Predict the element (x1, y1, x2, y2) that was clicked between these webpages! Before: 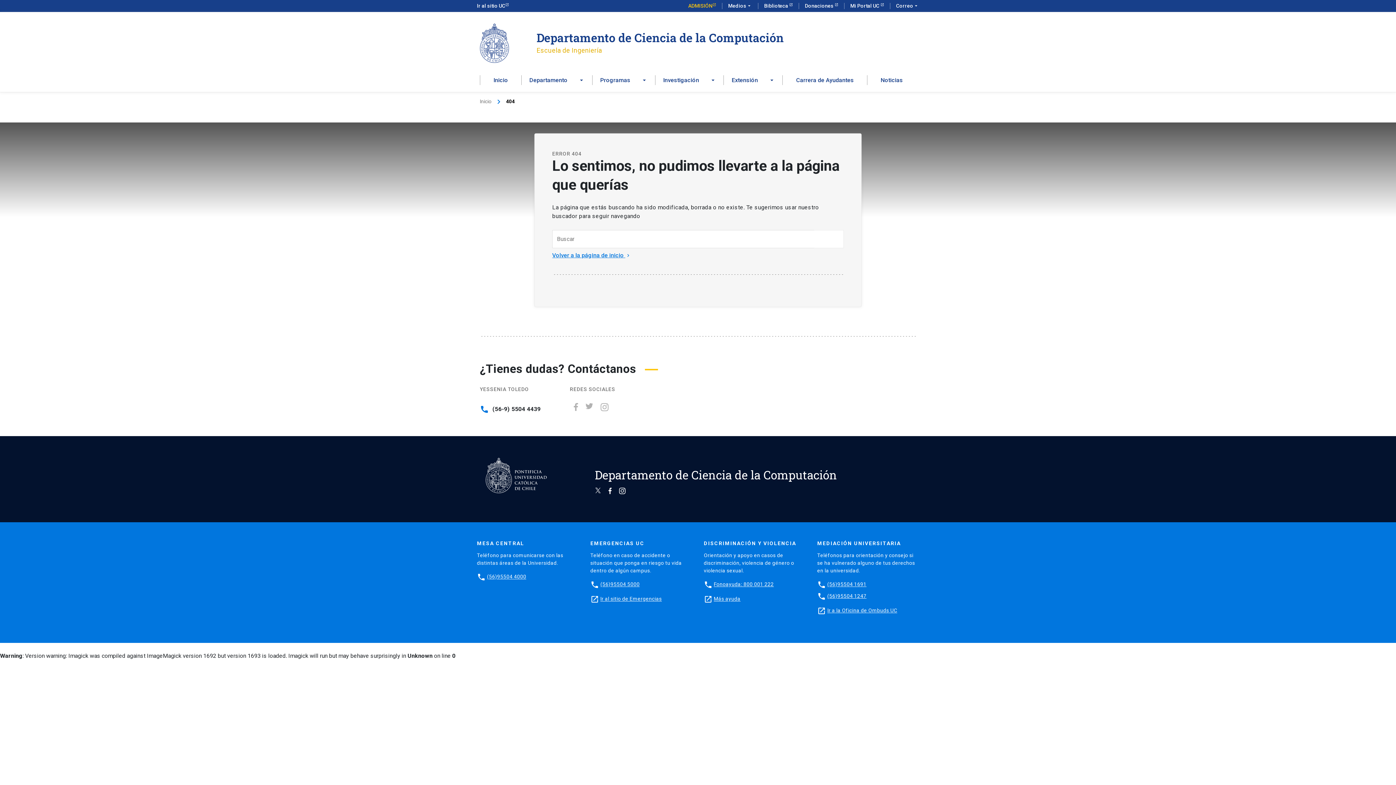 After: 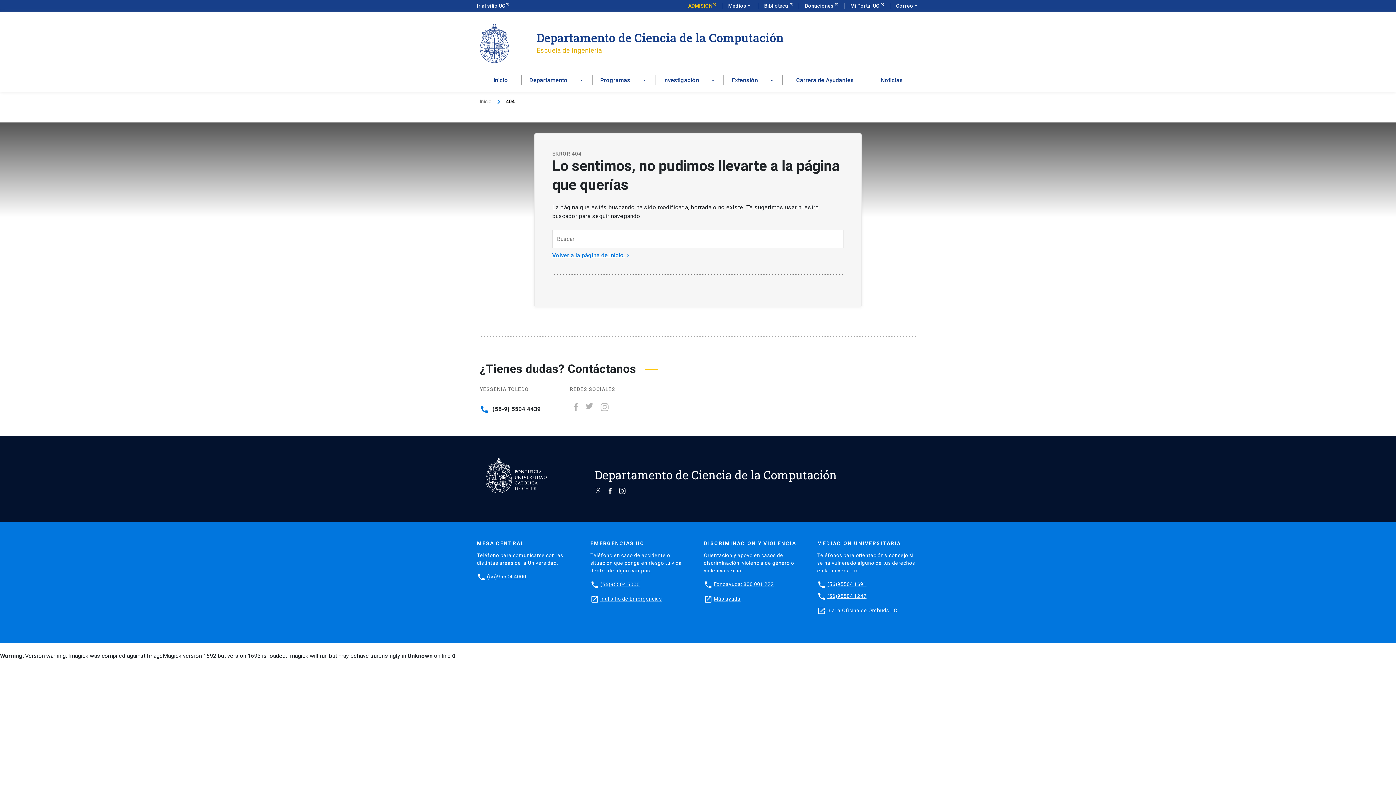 Action: bbox: (600, 581, 639, 587) label: (56)95504 5000